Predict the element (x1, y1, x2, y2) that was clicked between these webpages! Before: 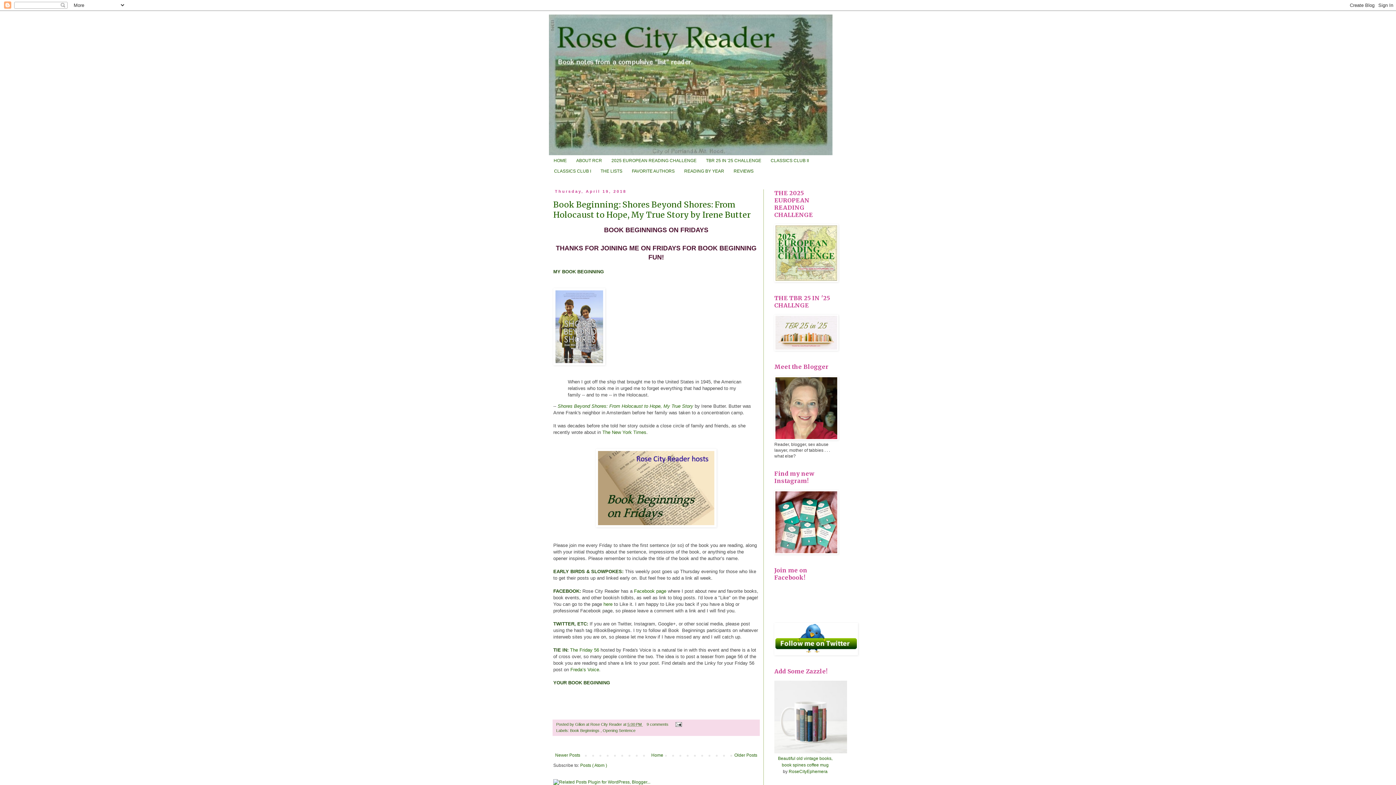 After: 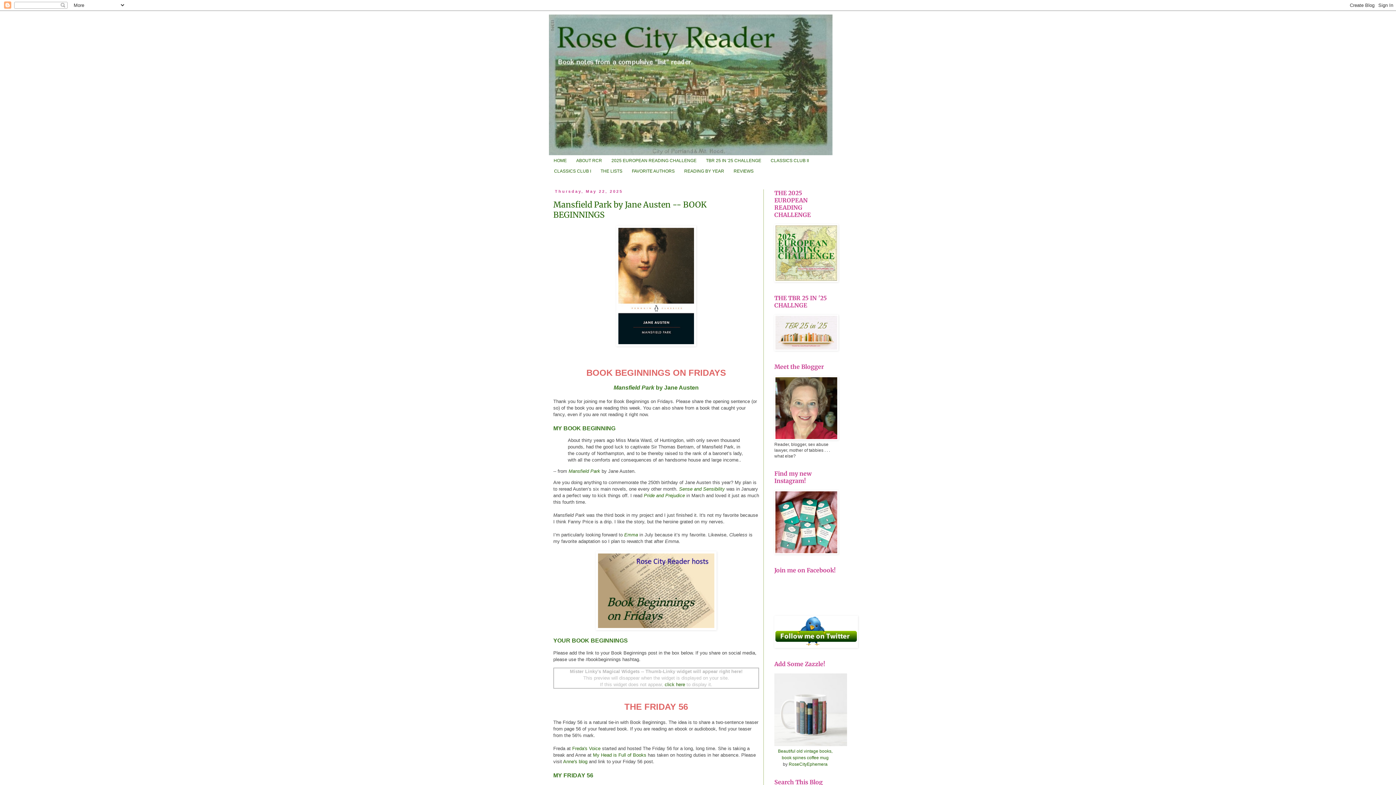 Action: bbox: (549, 14, 847, 155)